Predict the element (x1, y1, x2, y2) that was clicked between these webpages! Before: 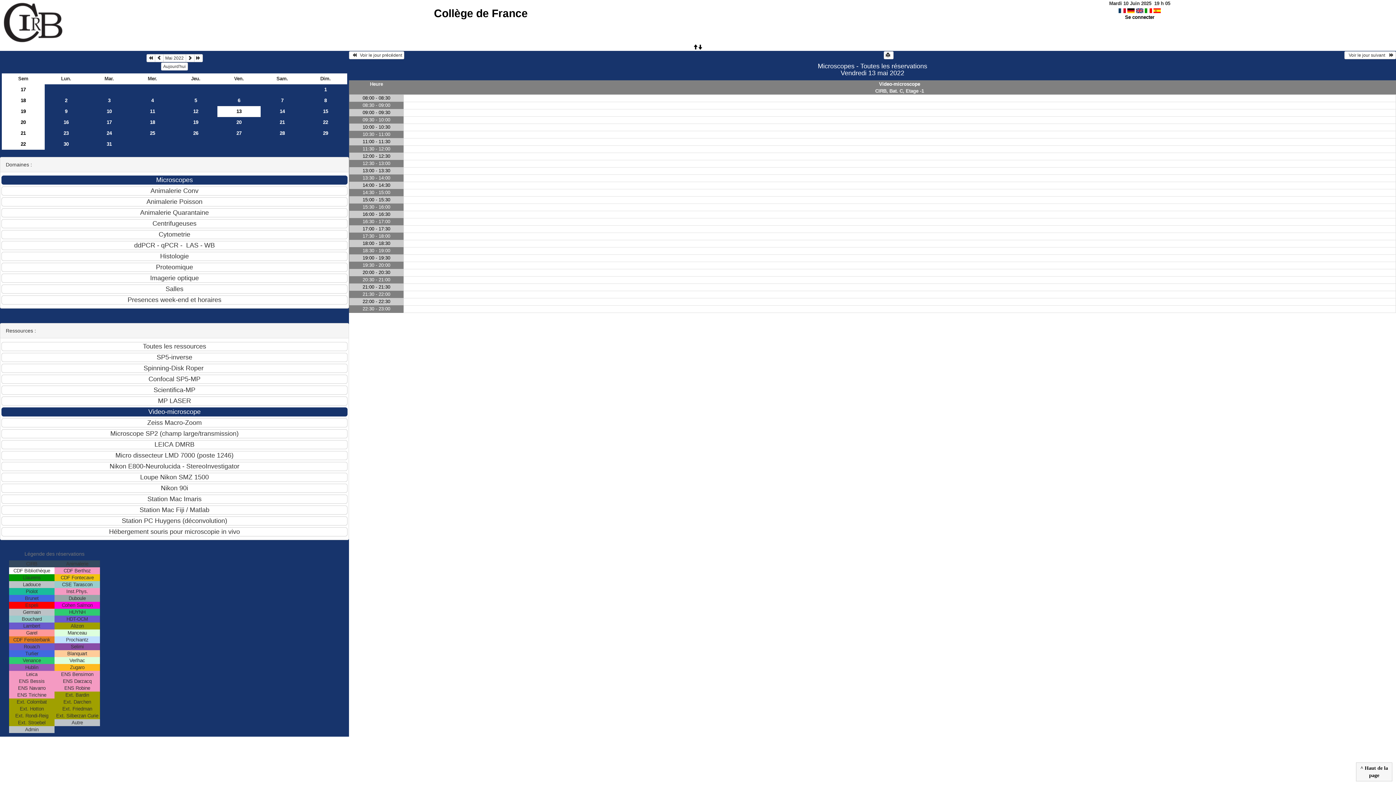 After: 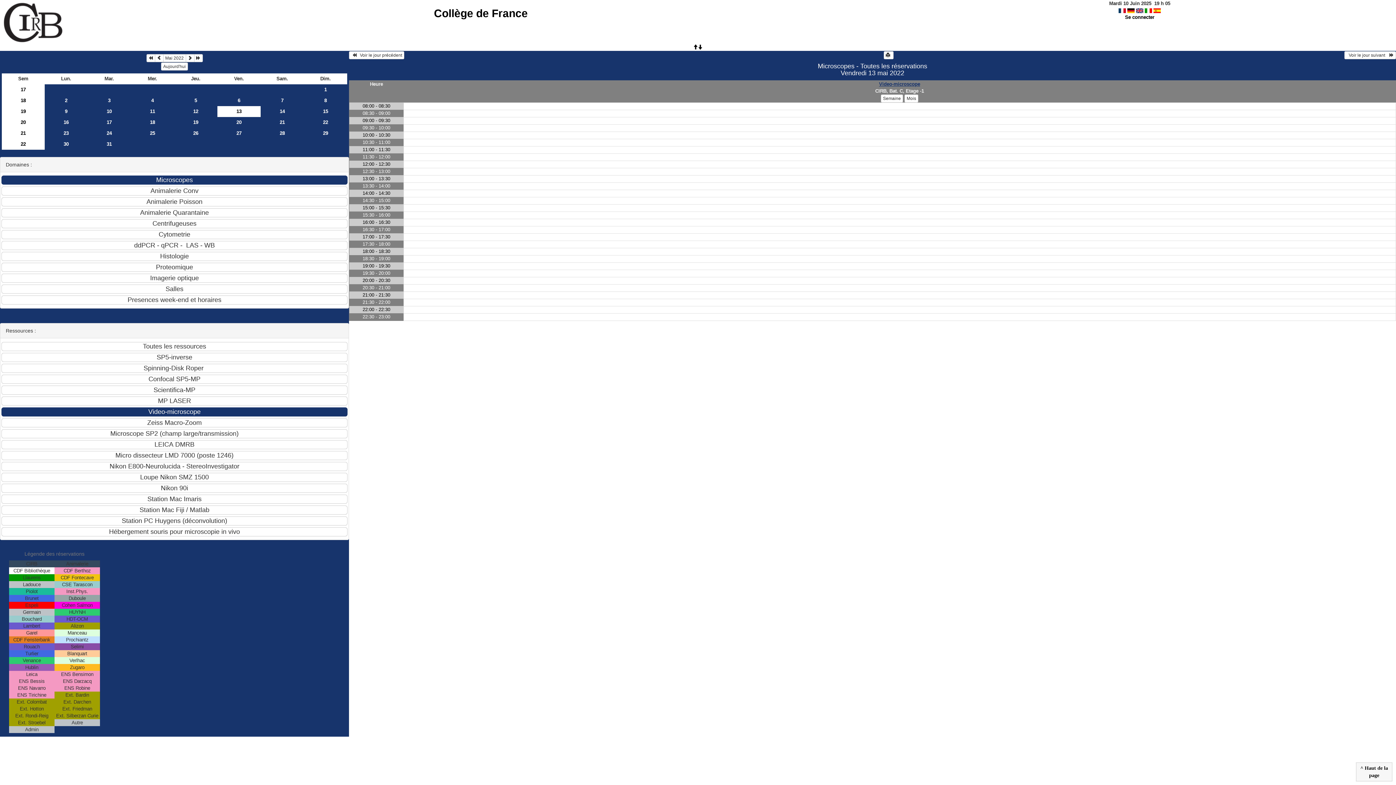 Action: label: Video-microscope bbox: (879, 81, 920, 86)